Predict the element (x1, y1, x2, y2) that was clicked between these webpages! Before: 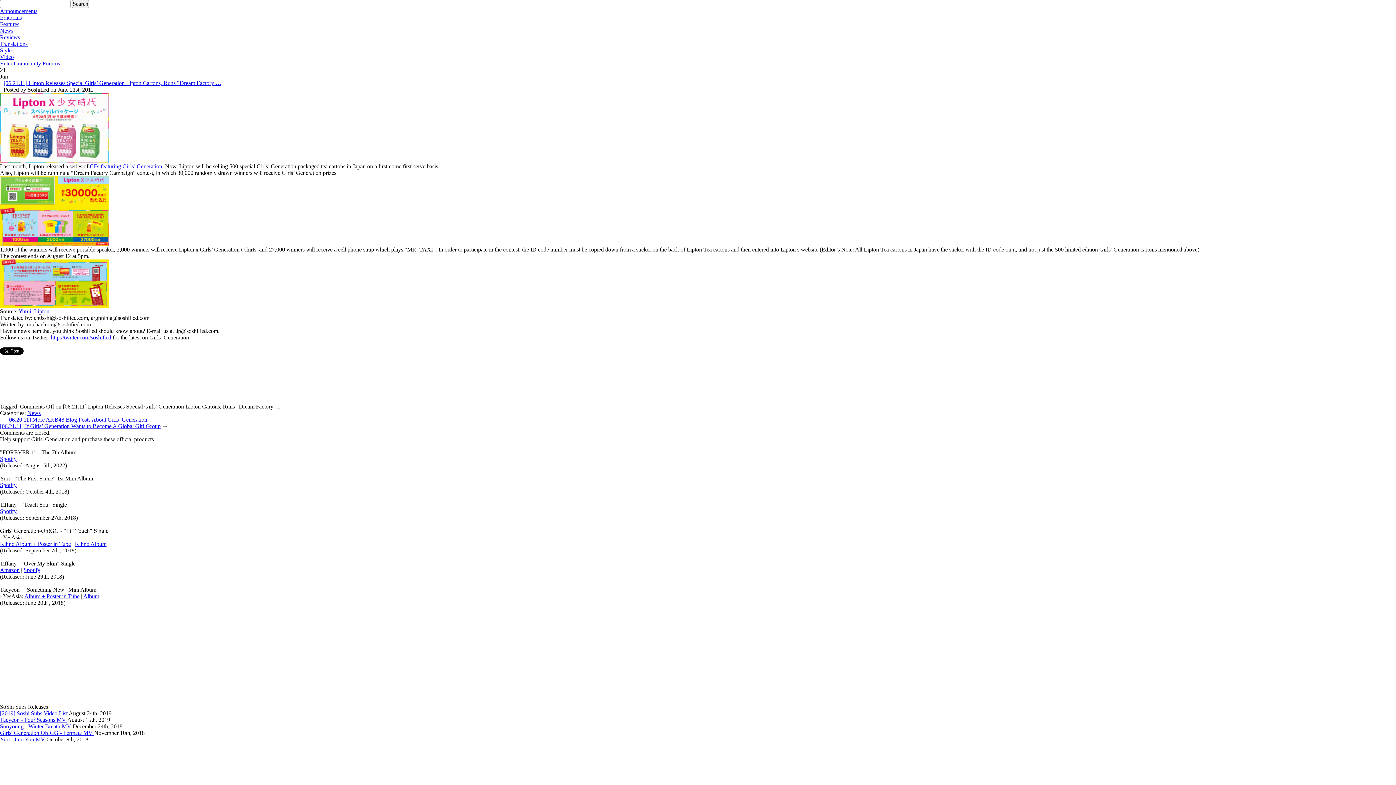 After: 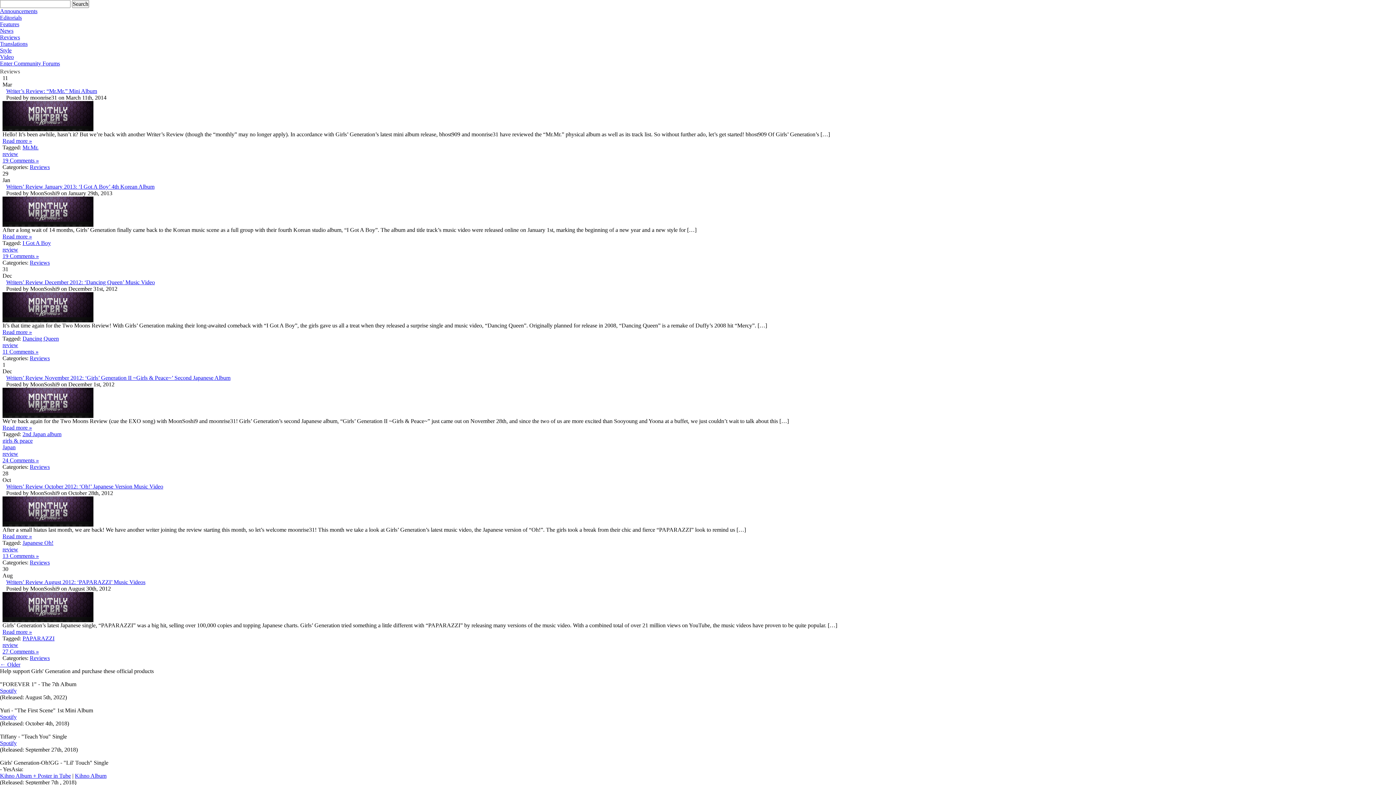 Action: bbox: (0, 34, 20, 40) label: Reviews